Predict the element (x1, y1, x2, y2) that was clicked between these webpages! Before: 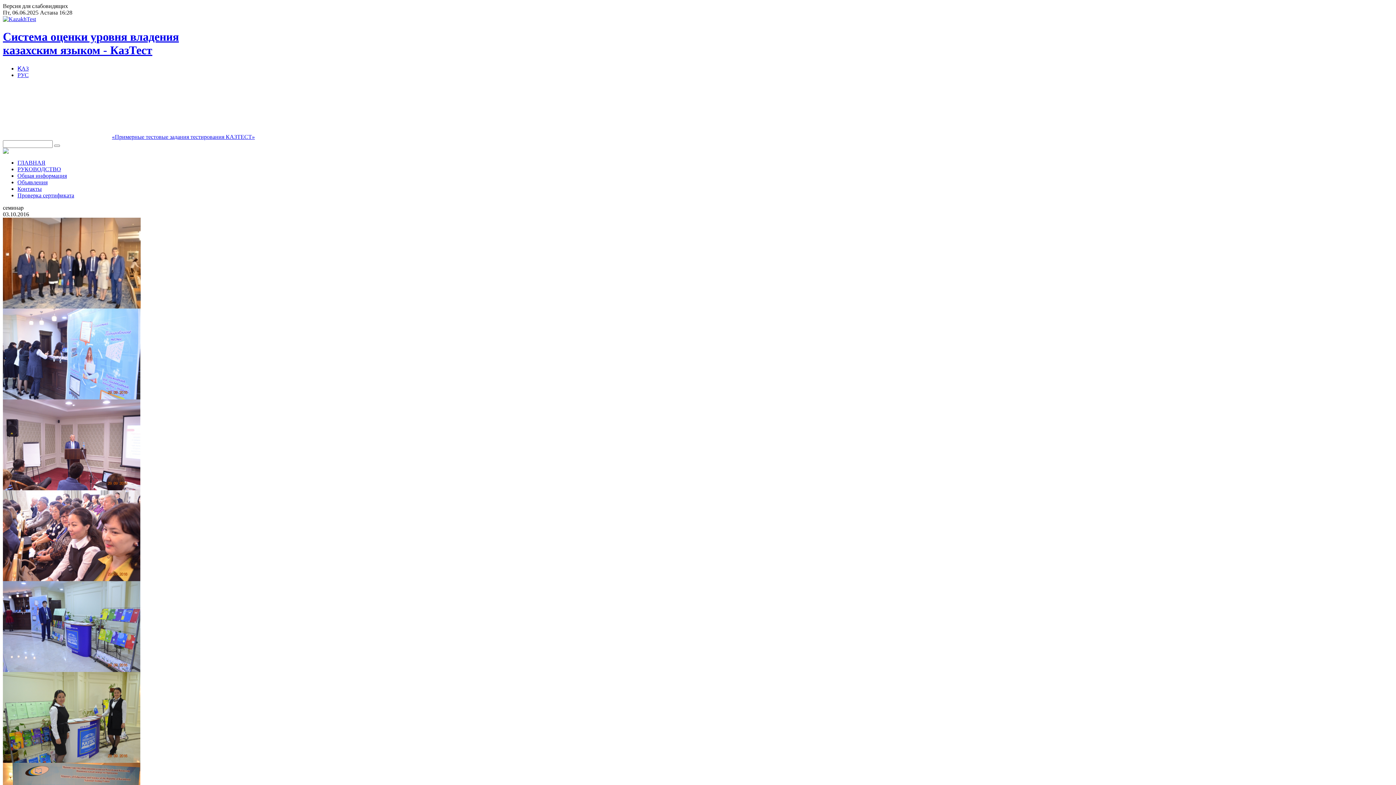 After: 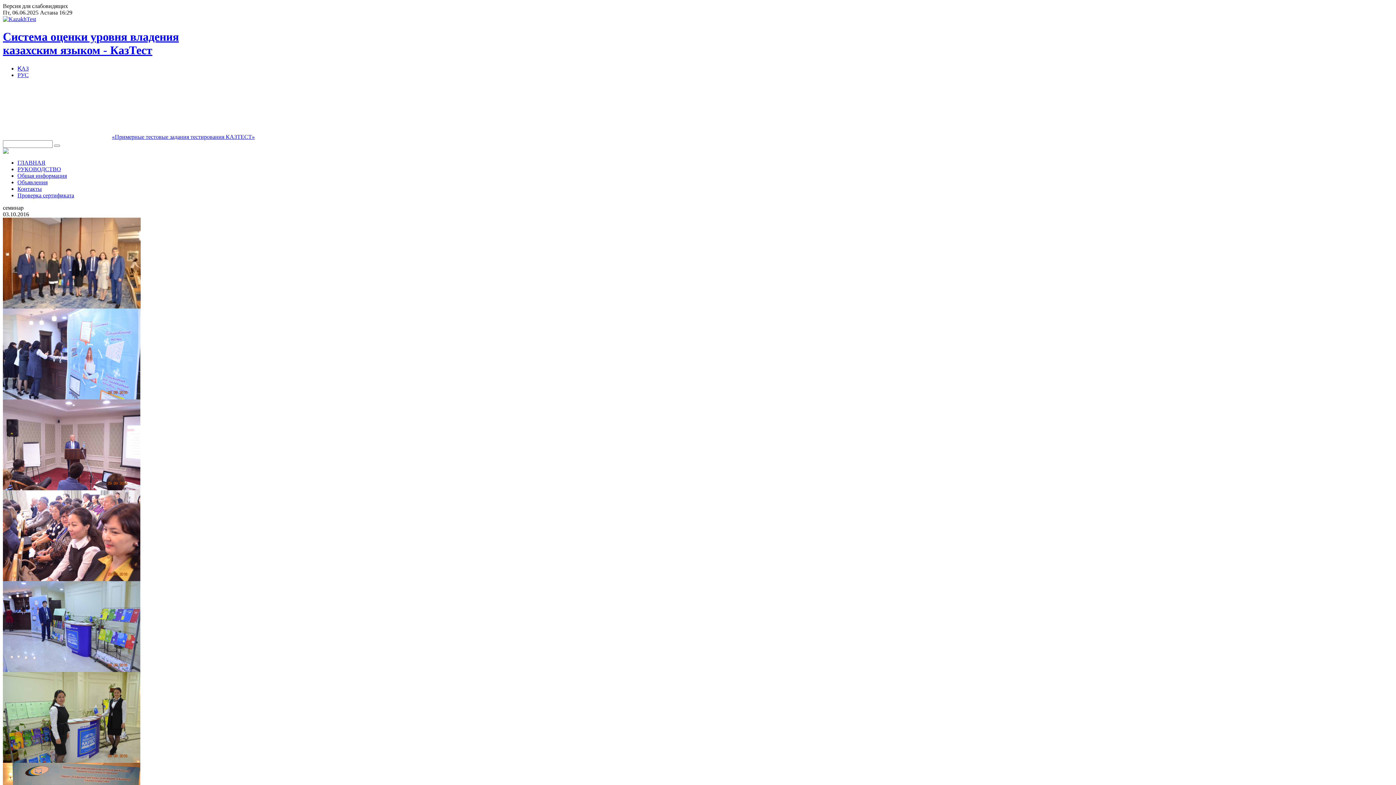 Action: bbox: (17, 71, 28, 78) label: РУС